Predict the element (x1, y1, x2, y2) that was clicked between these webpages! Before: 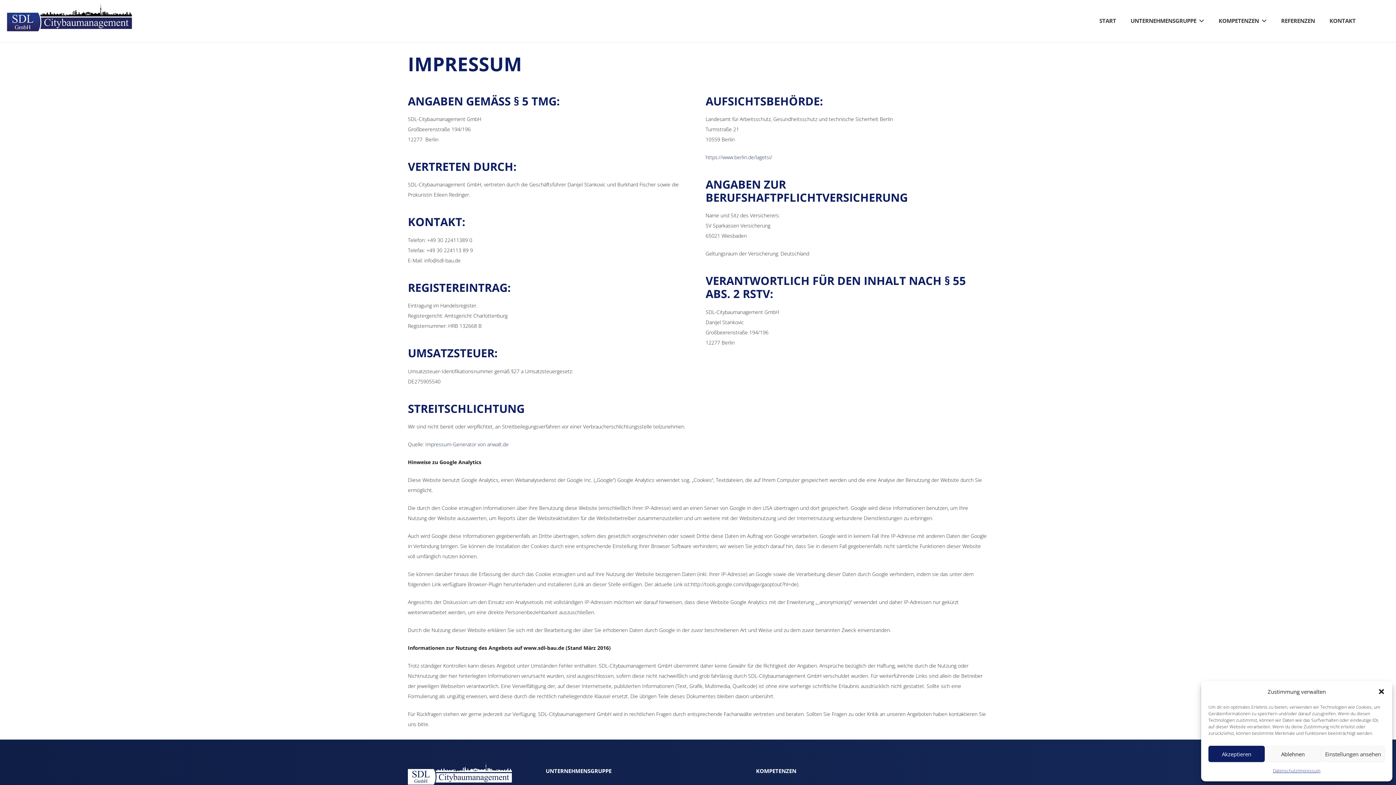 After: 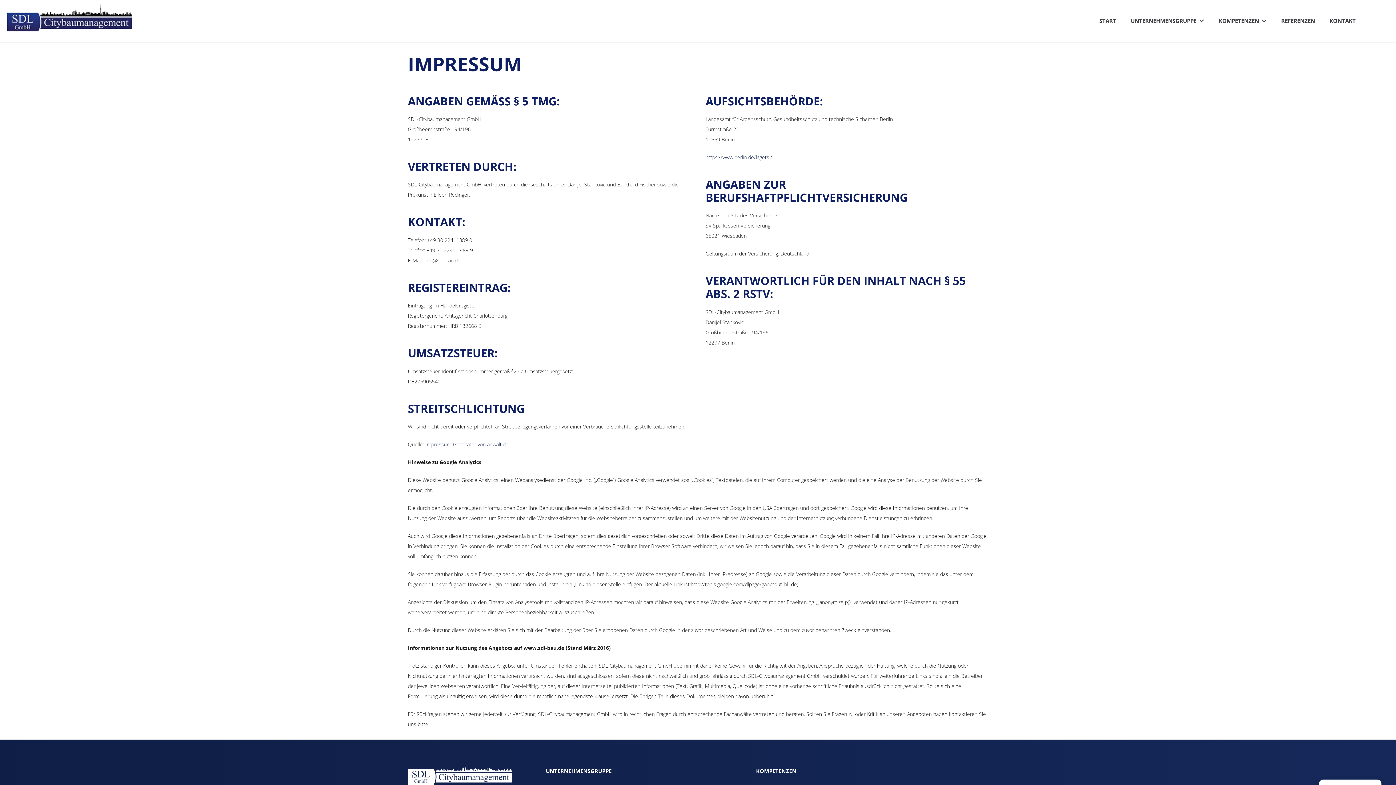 Action: label: Dialog schließen bbox: (1378, 688, 1385, 695)